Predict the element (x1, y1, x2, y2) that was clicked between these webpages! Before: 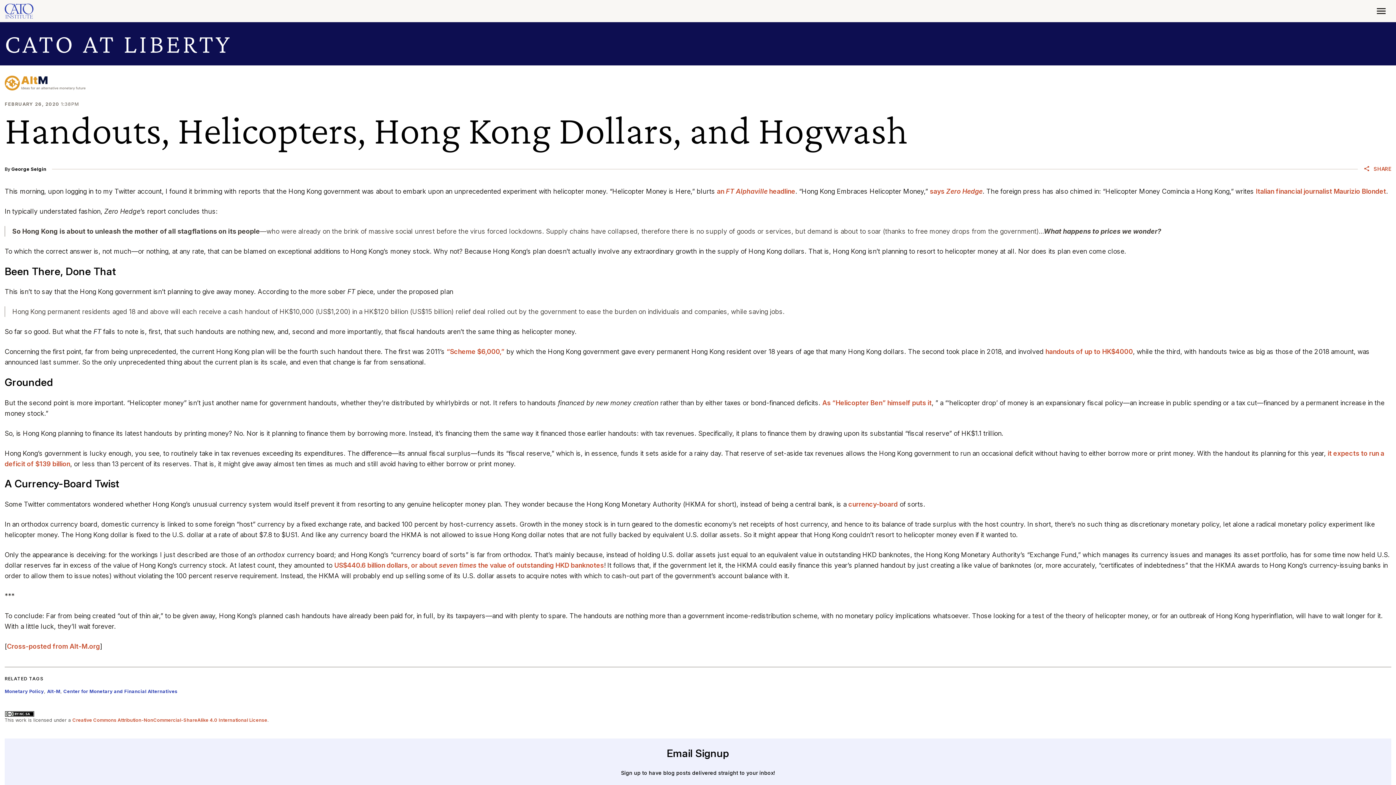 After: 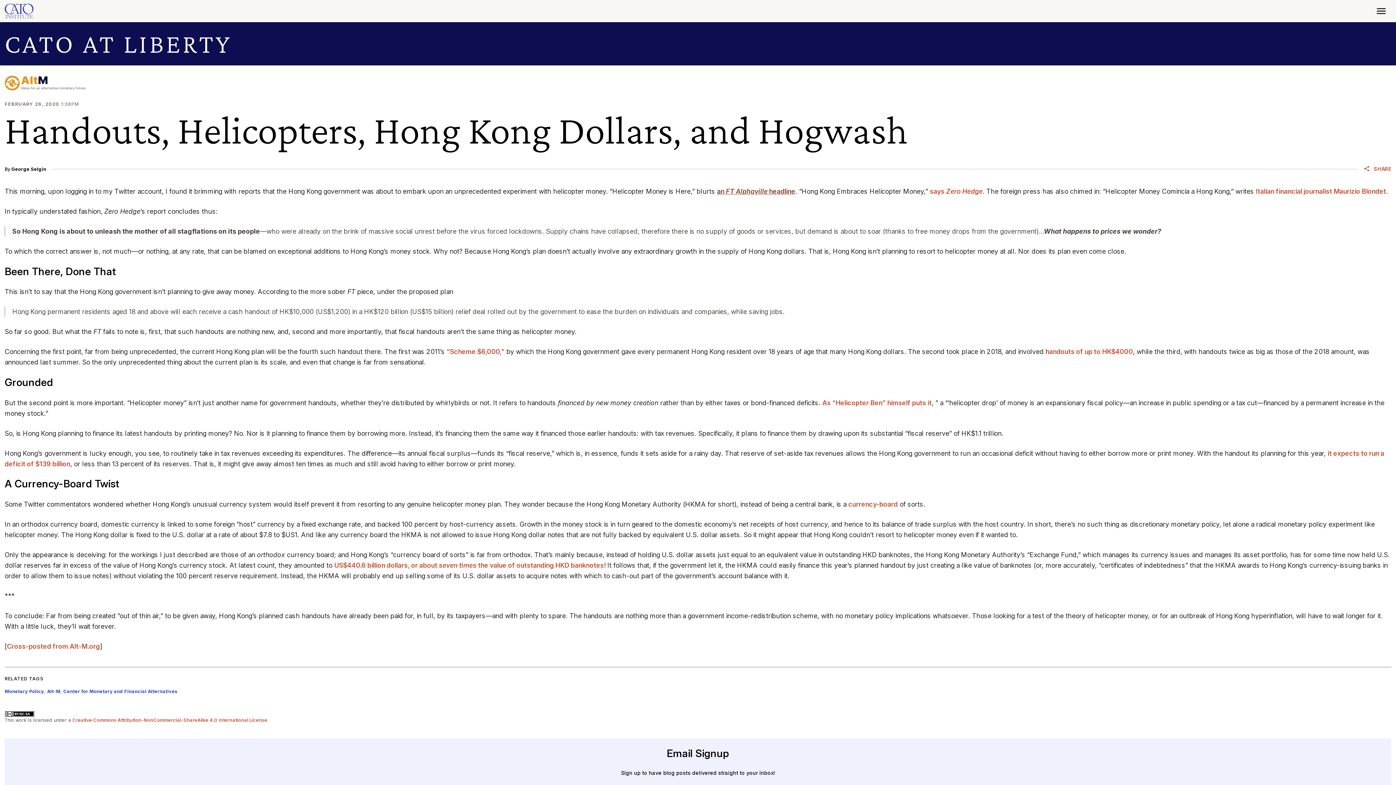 Action: label: an FT Alphaville headline bbox: (717, 187, 795, 195)